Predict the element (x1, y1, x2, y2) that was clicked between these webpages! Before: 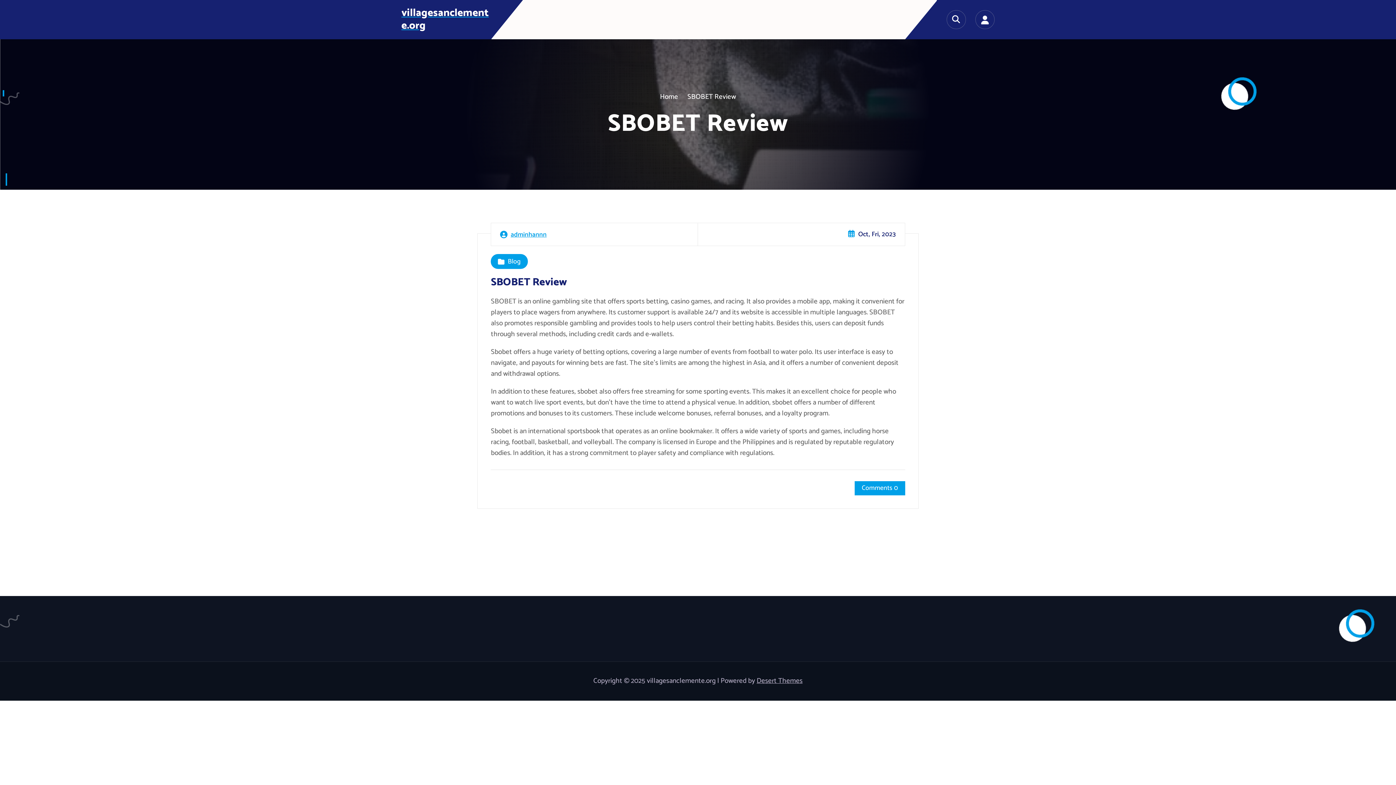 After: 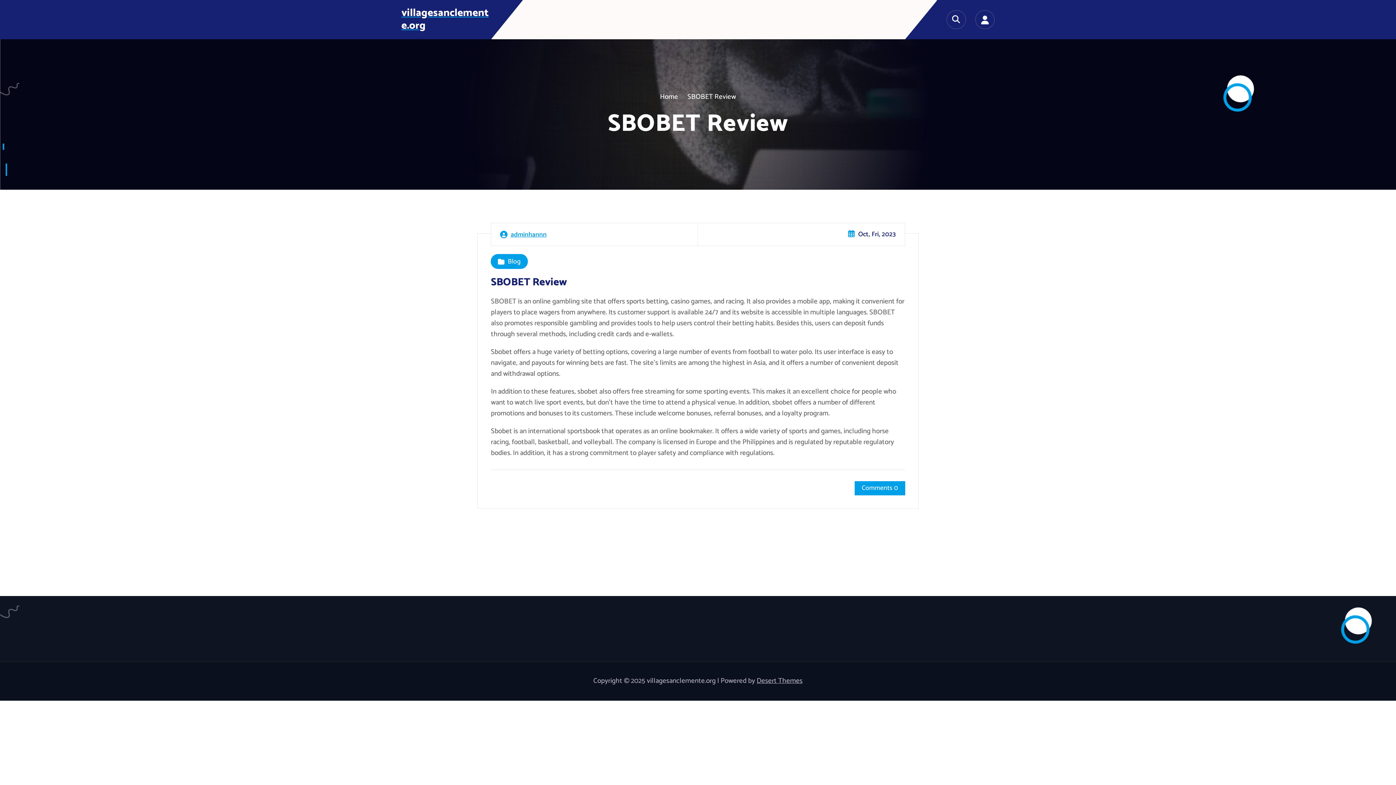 Action: bbox: (687, 91, 736, 102) label: SBOBET Review